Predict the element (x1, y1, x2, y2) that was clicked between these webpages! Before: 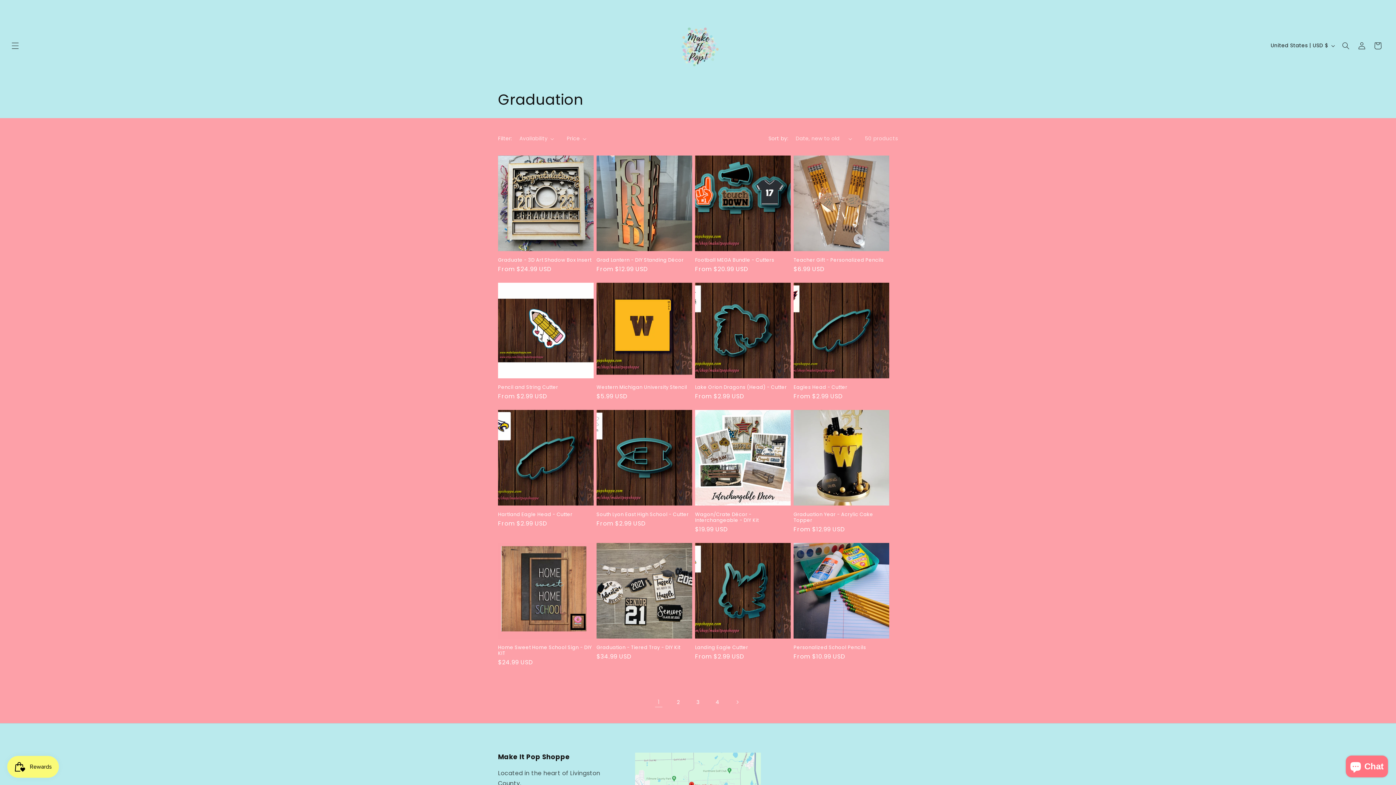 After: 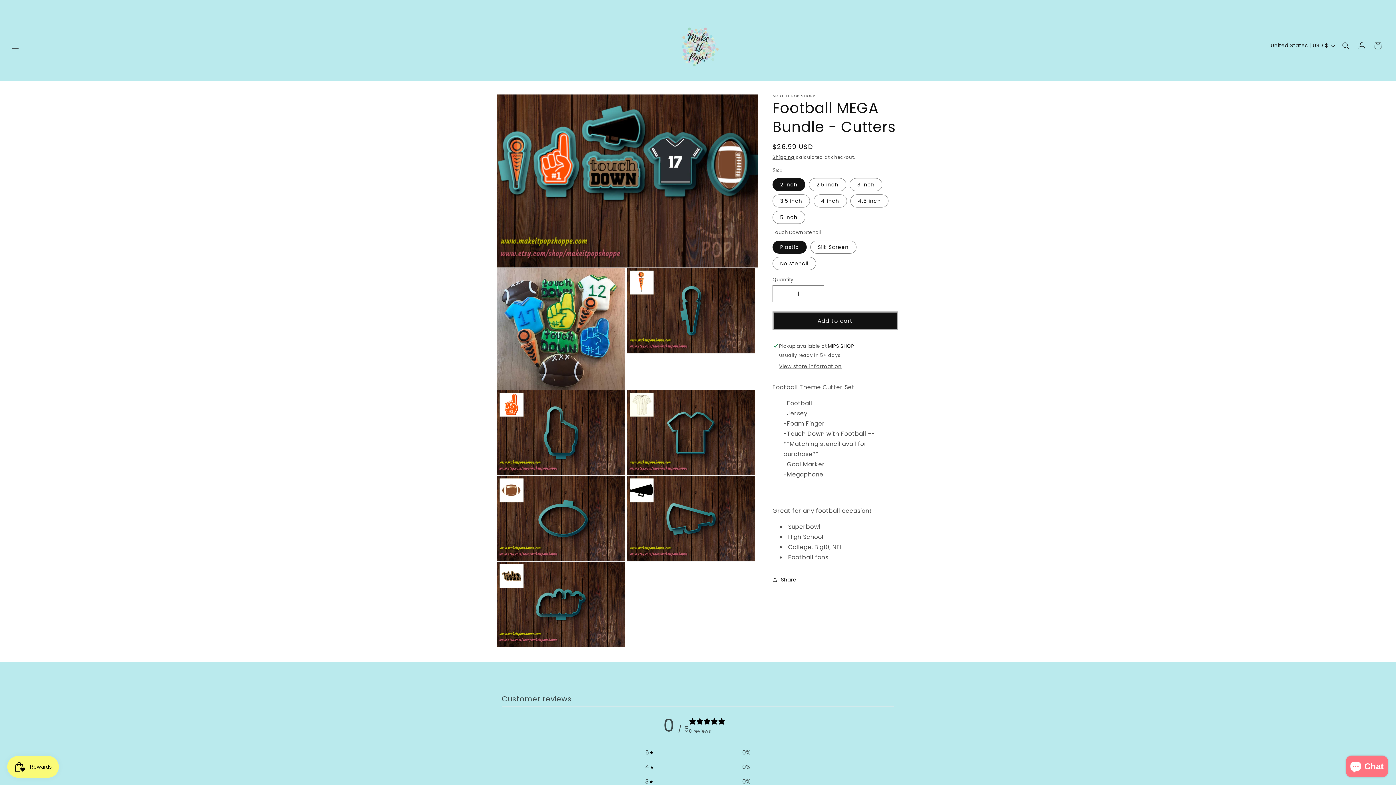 Action: label: Football MEGA Bundle - Cutters bbox: (695, 257, 790, 263)